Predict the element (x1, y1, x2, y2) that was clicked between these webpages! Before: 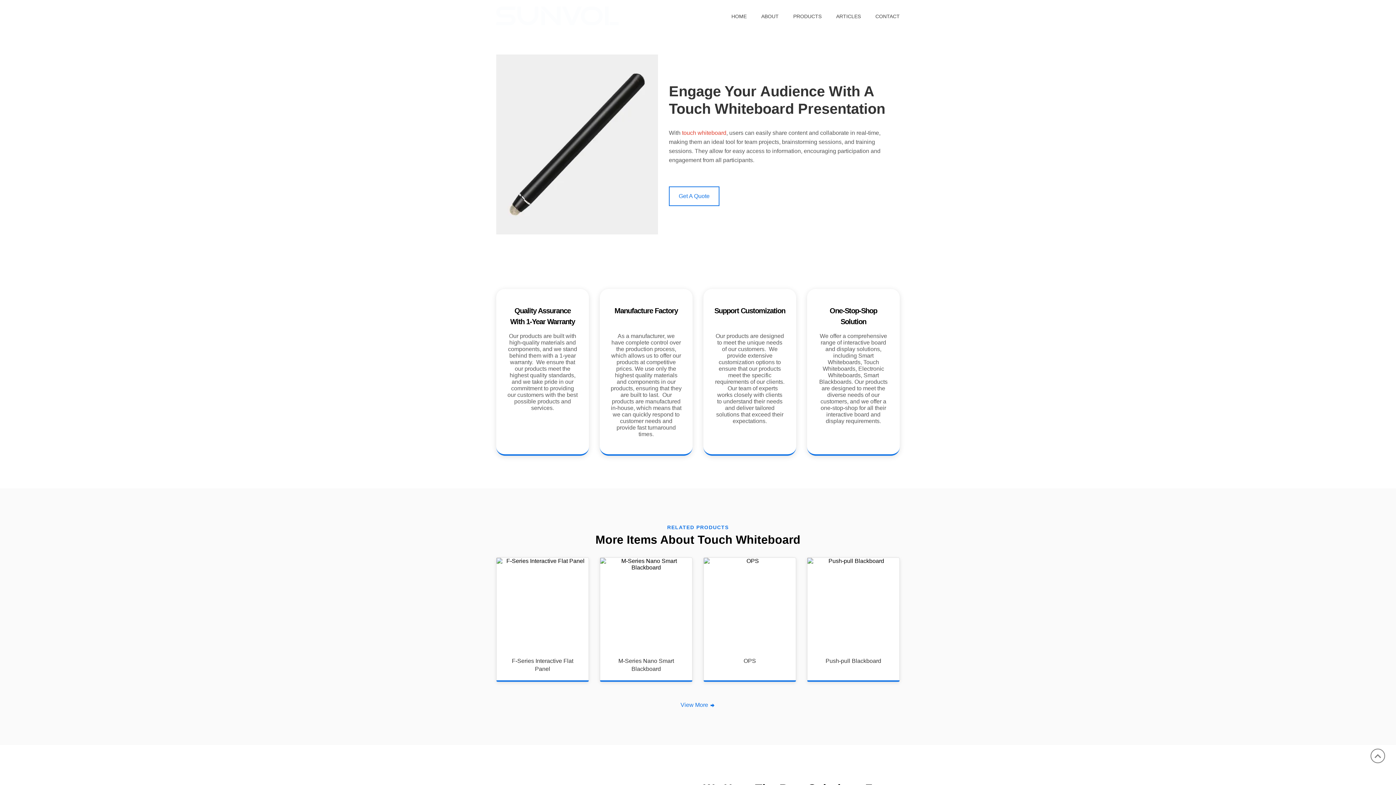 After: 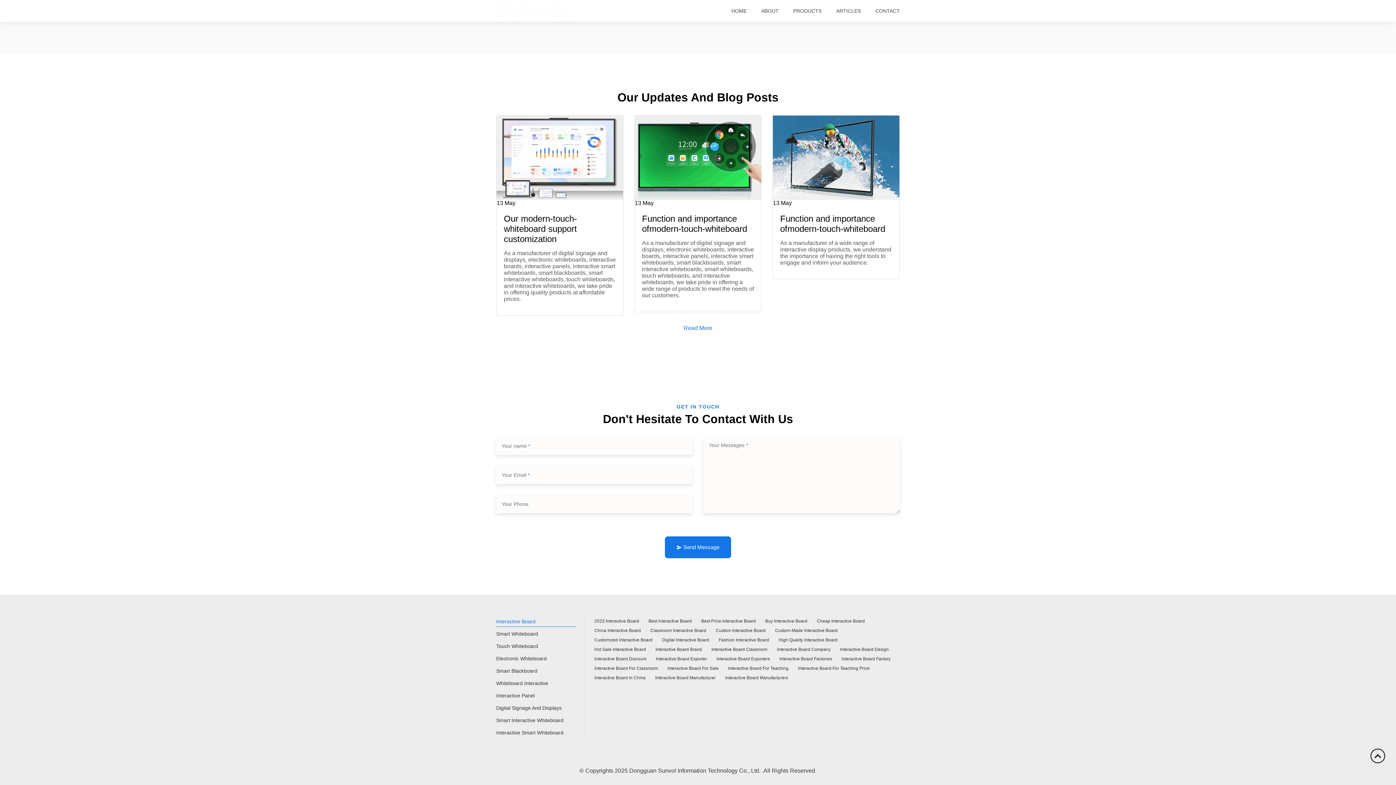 Action: label: Get A Quote bbox: (669, 186, 719, 206)